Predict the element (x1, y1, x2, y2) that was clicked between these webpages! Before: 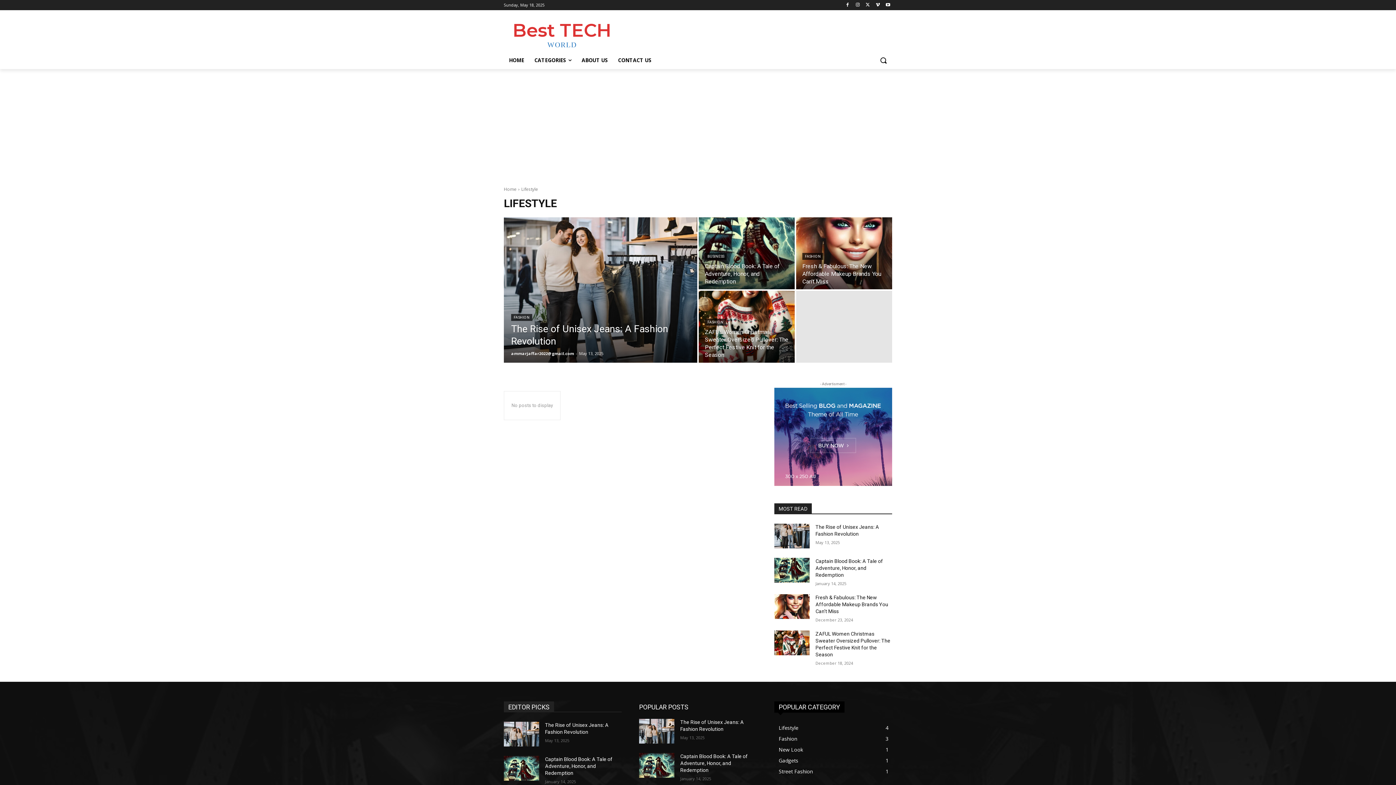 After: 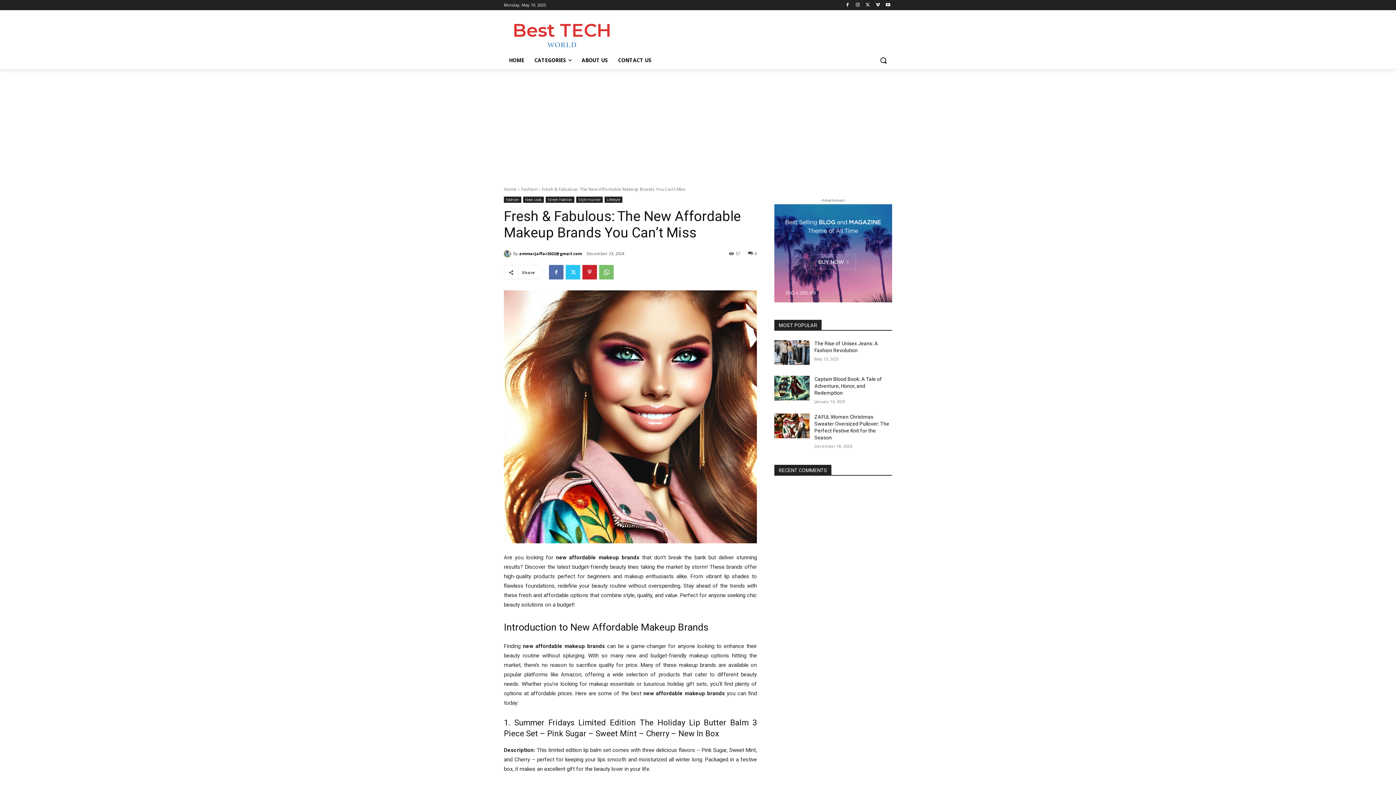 Action: bbox: (796, 217, 892, 289)